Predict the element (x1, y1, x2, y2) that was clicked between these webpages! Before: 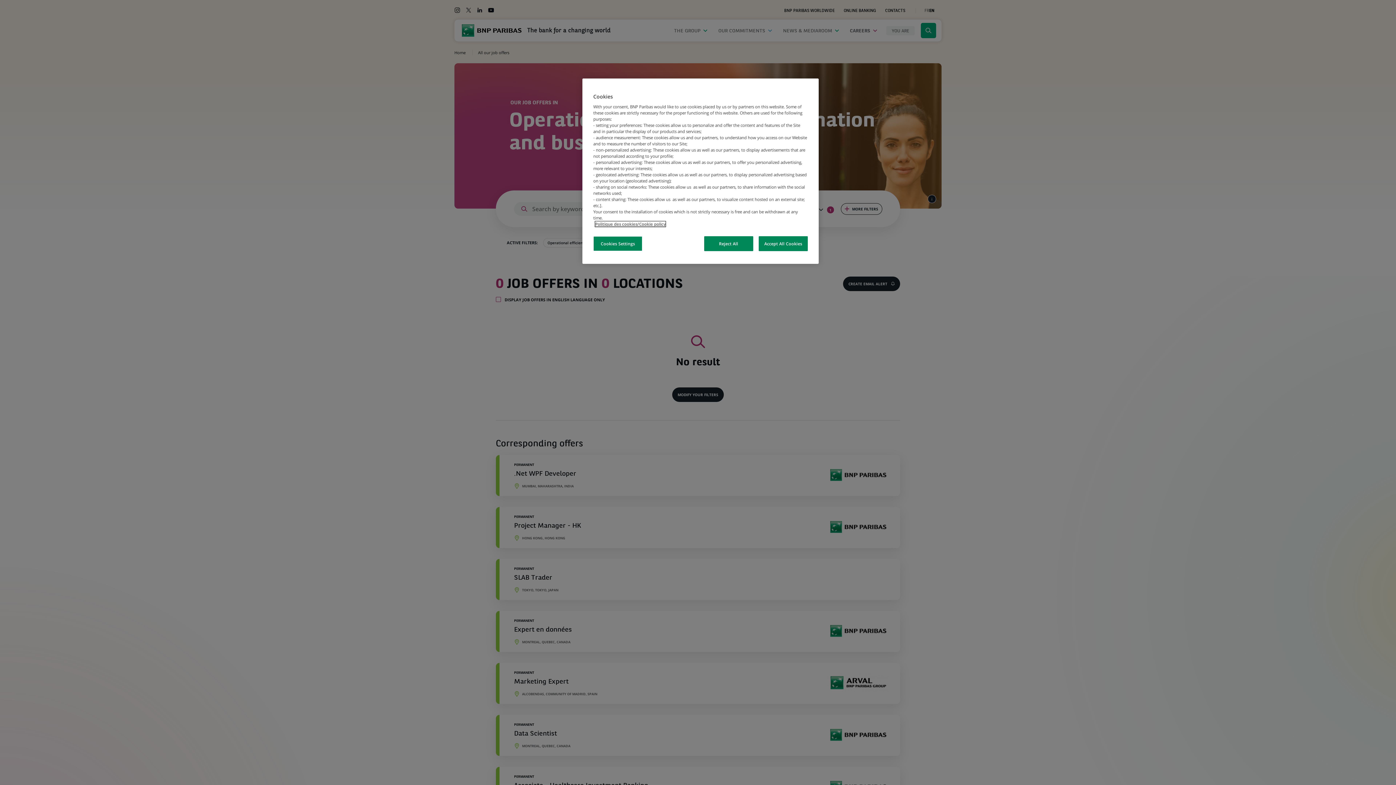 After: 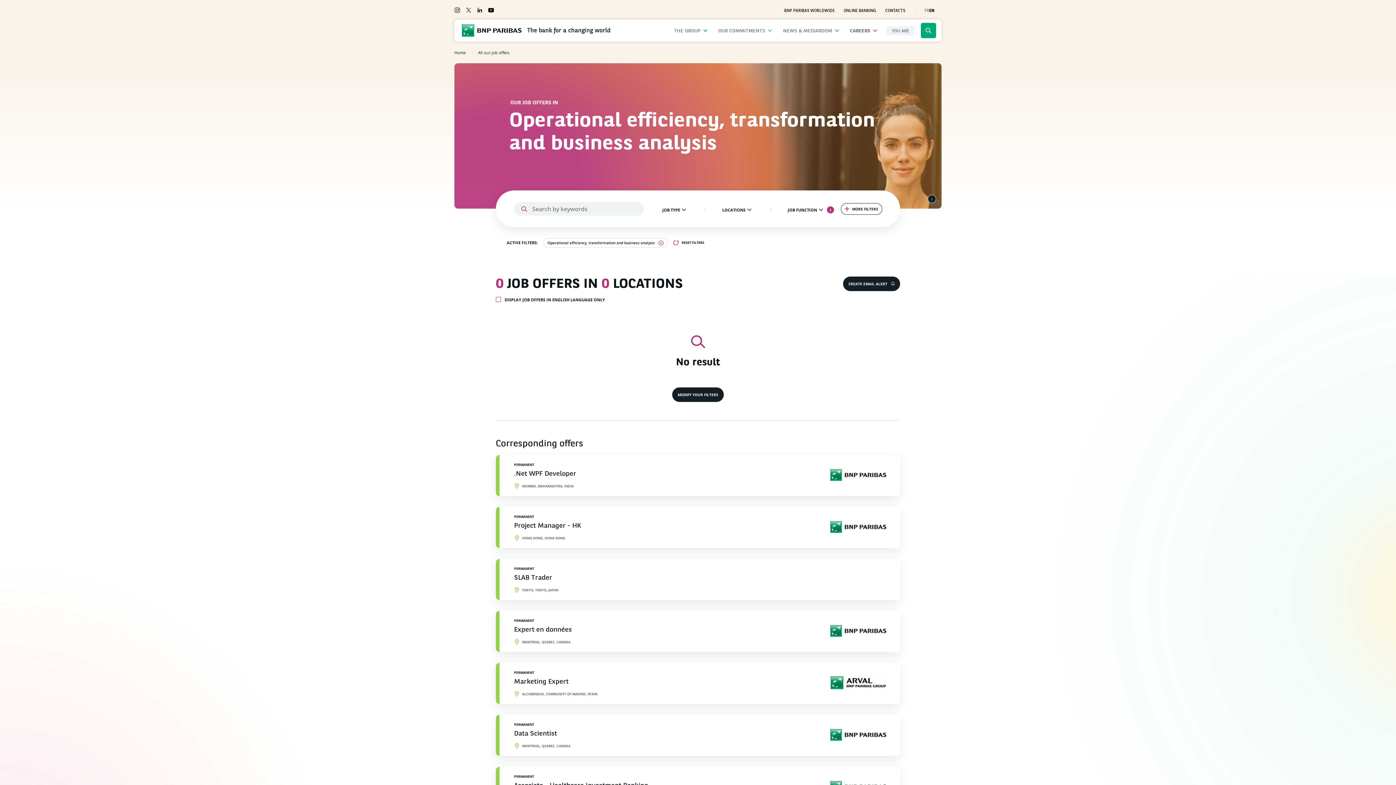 Action: bbox: (704, 236, 753, 251) label: Reject All